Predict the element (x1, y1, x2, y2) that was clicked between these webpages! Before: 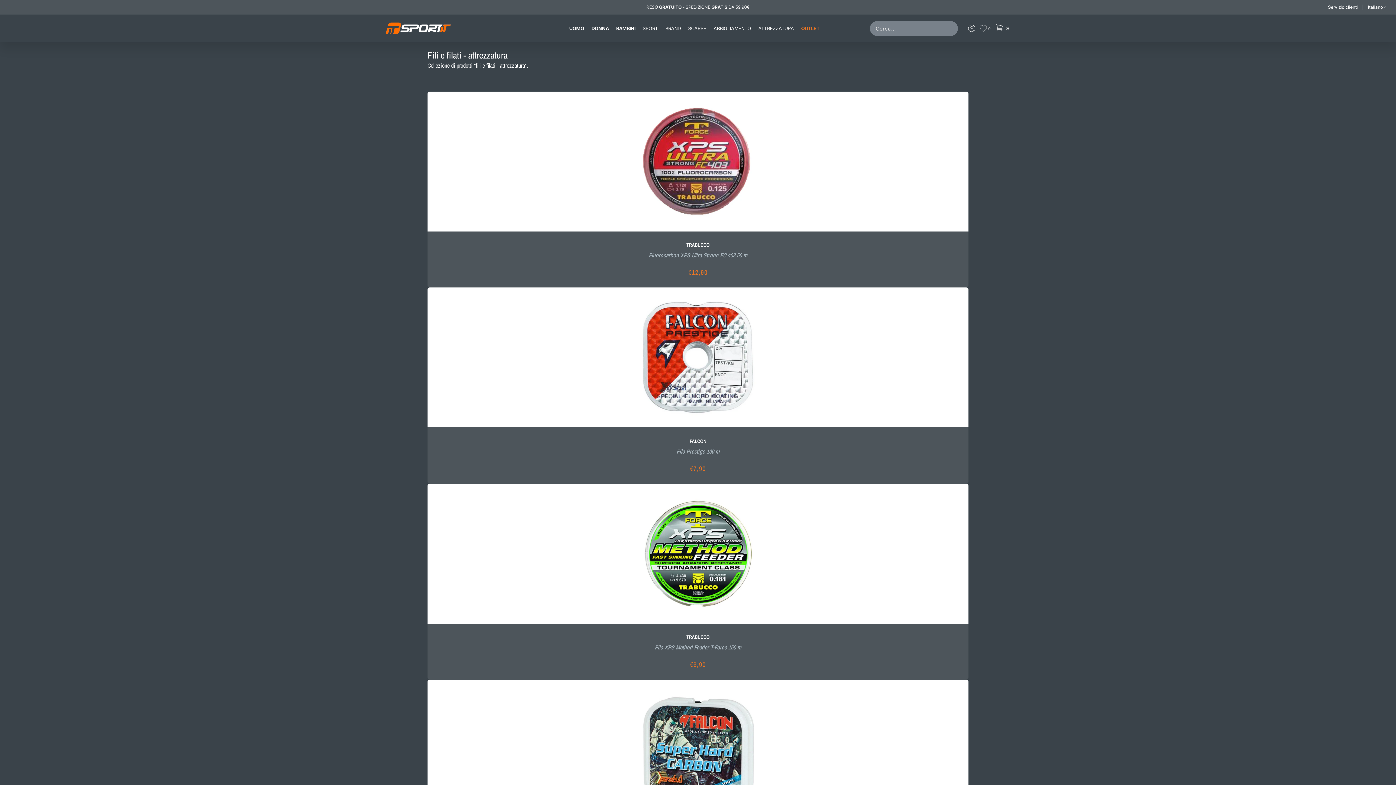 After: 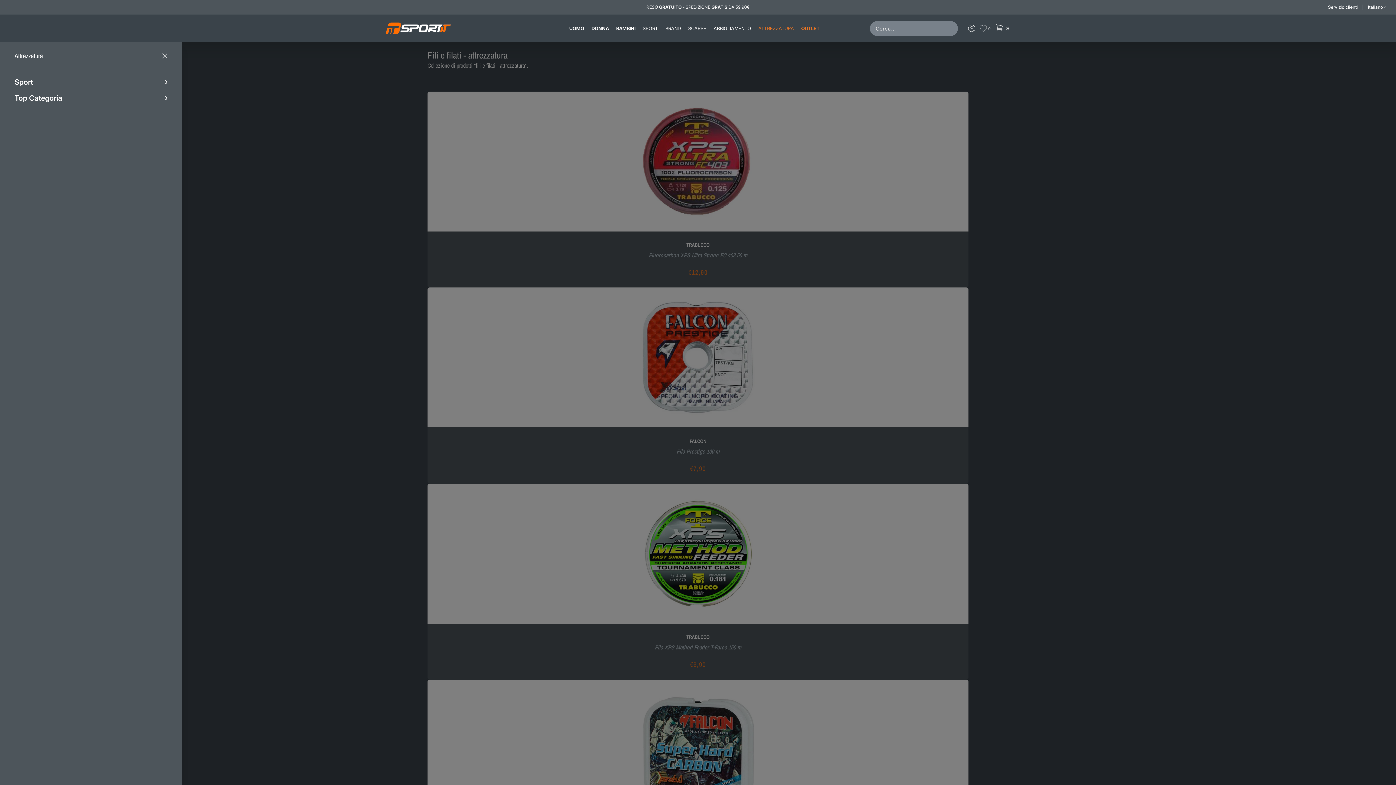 Action: label: ATTREZZATURA bbox: (758, 22, 801, 34)